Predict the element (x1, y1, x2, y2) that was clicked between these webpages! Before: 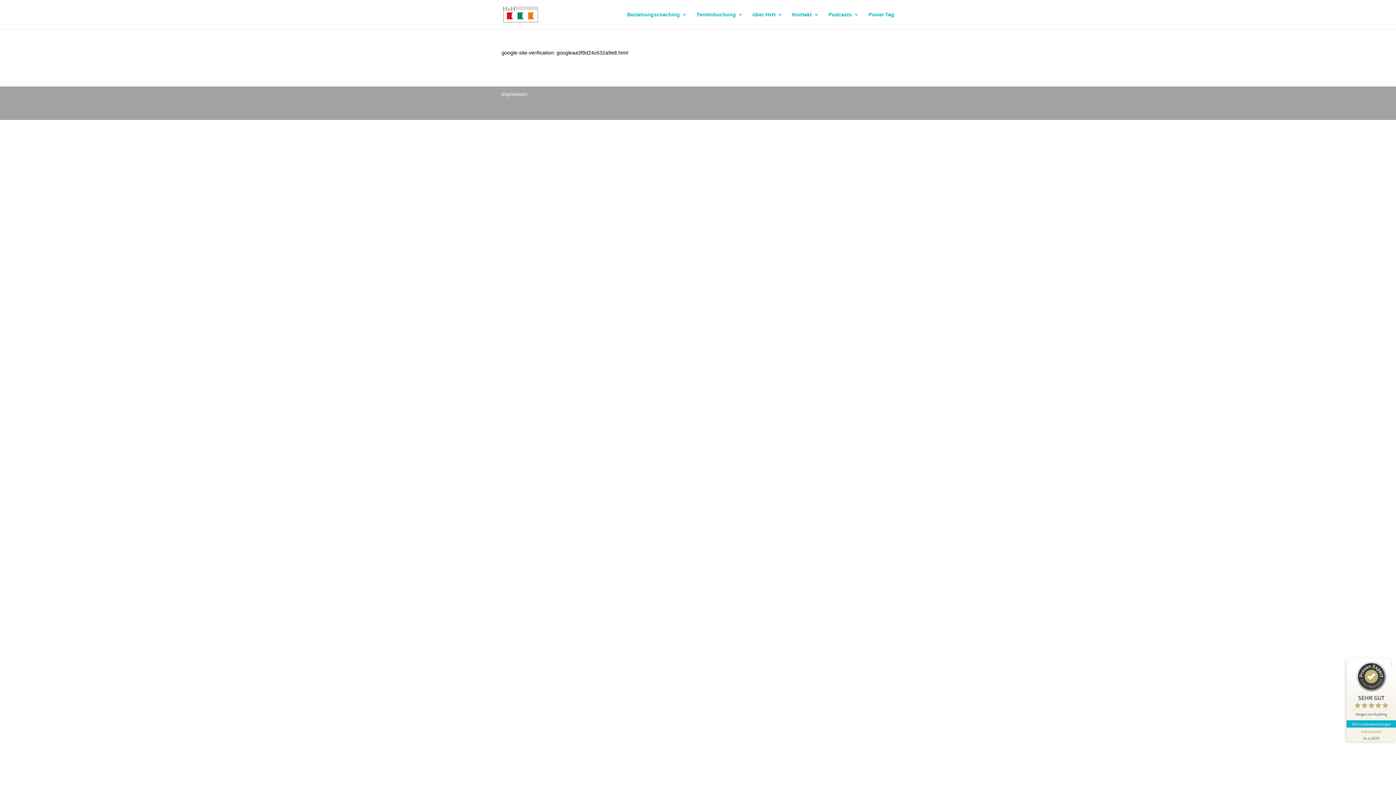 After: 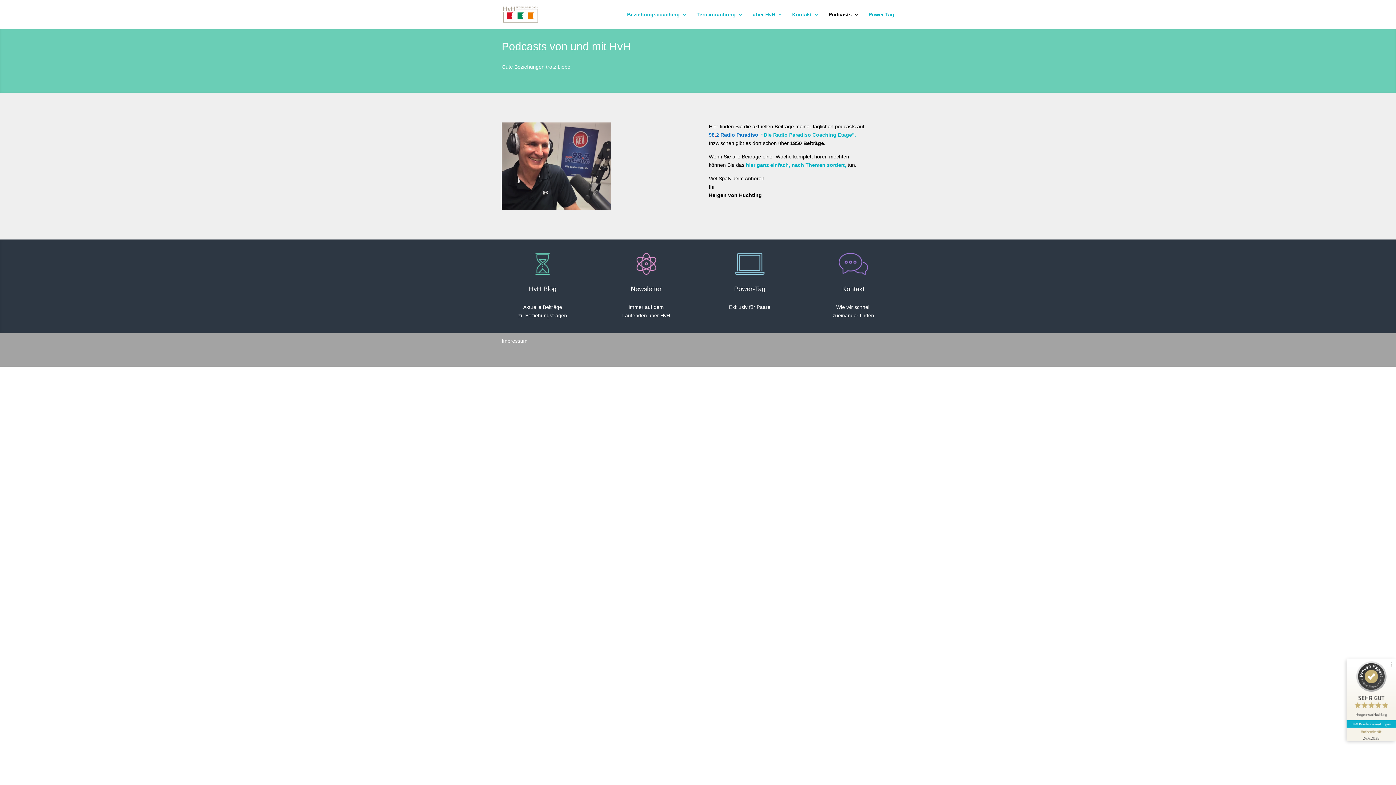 Action: label: Podcasts bbox: (828, 12, 859, 29)